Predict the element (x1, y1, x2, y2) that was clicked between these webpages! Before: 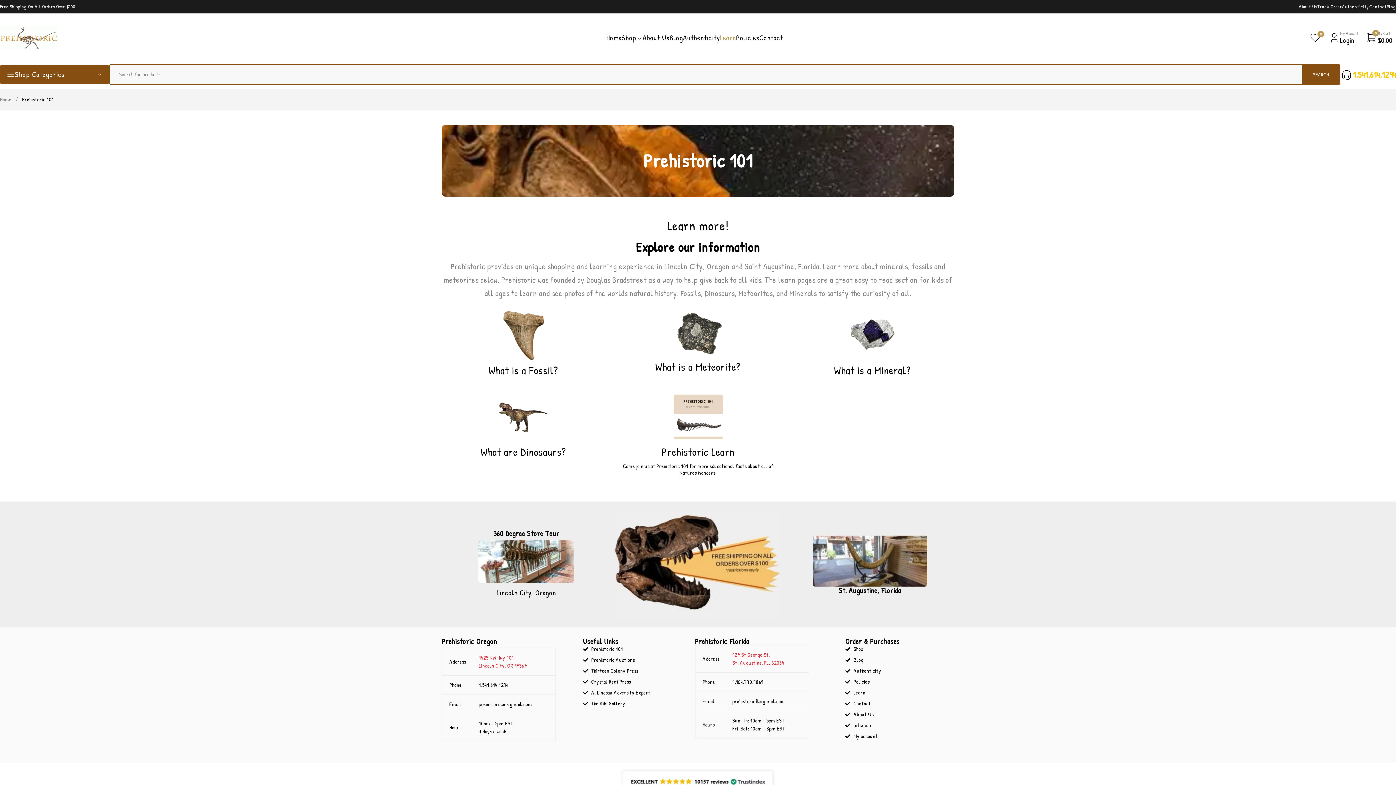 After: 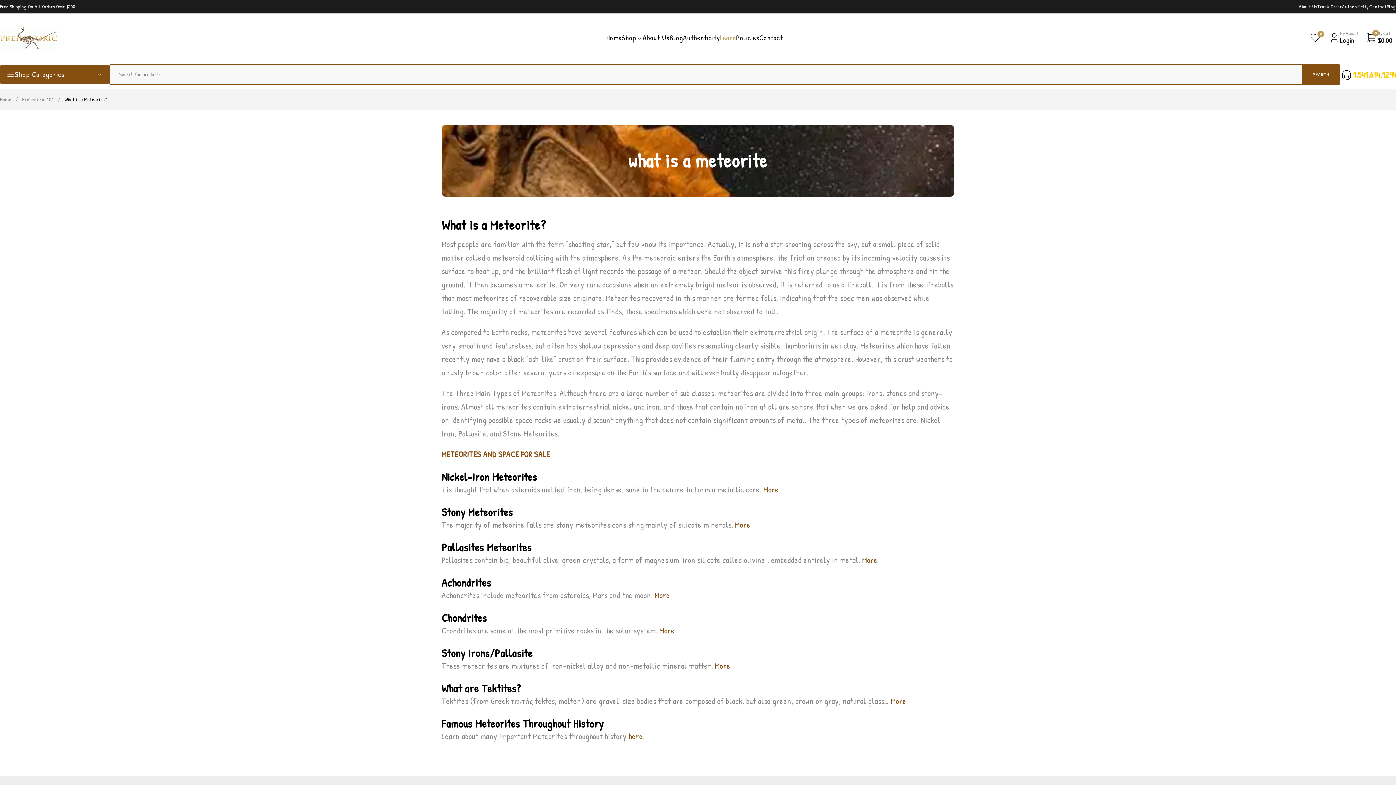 Action: bbox: (673, 311, 722, 319)